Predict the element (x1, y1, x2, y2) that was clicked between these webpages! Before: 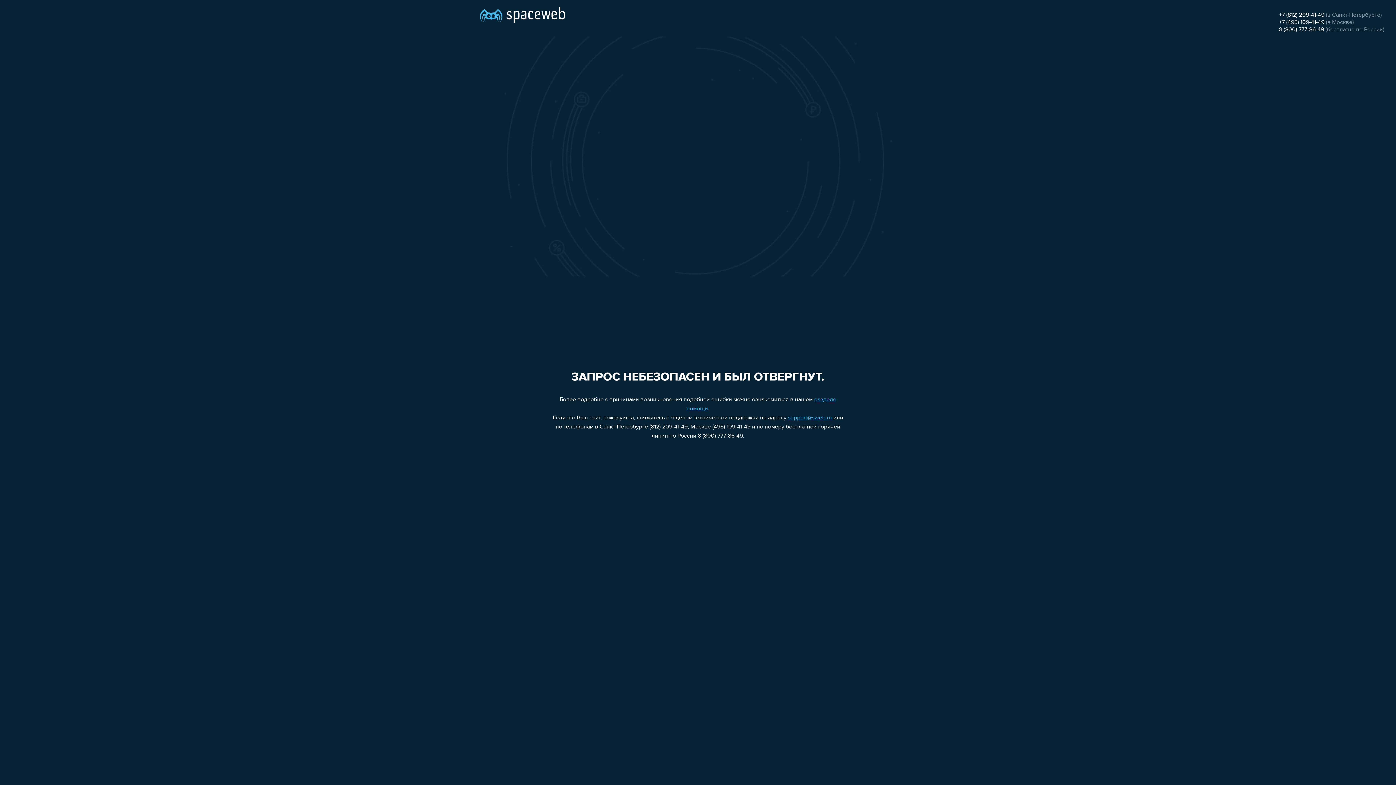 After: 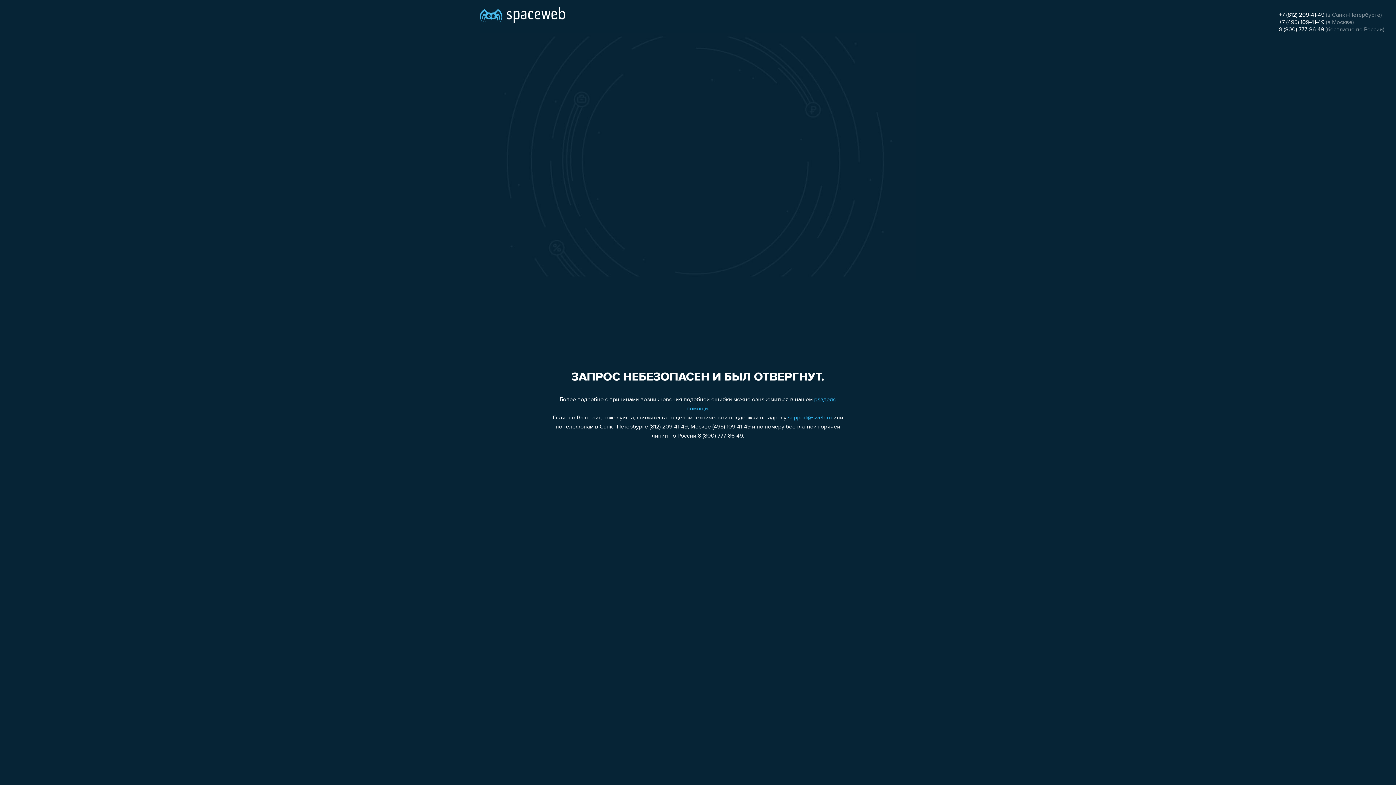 Action: bbox: (1279, 26, 1324, 32) label: 8 (800) 777-86-49